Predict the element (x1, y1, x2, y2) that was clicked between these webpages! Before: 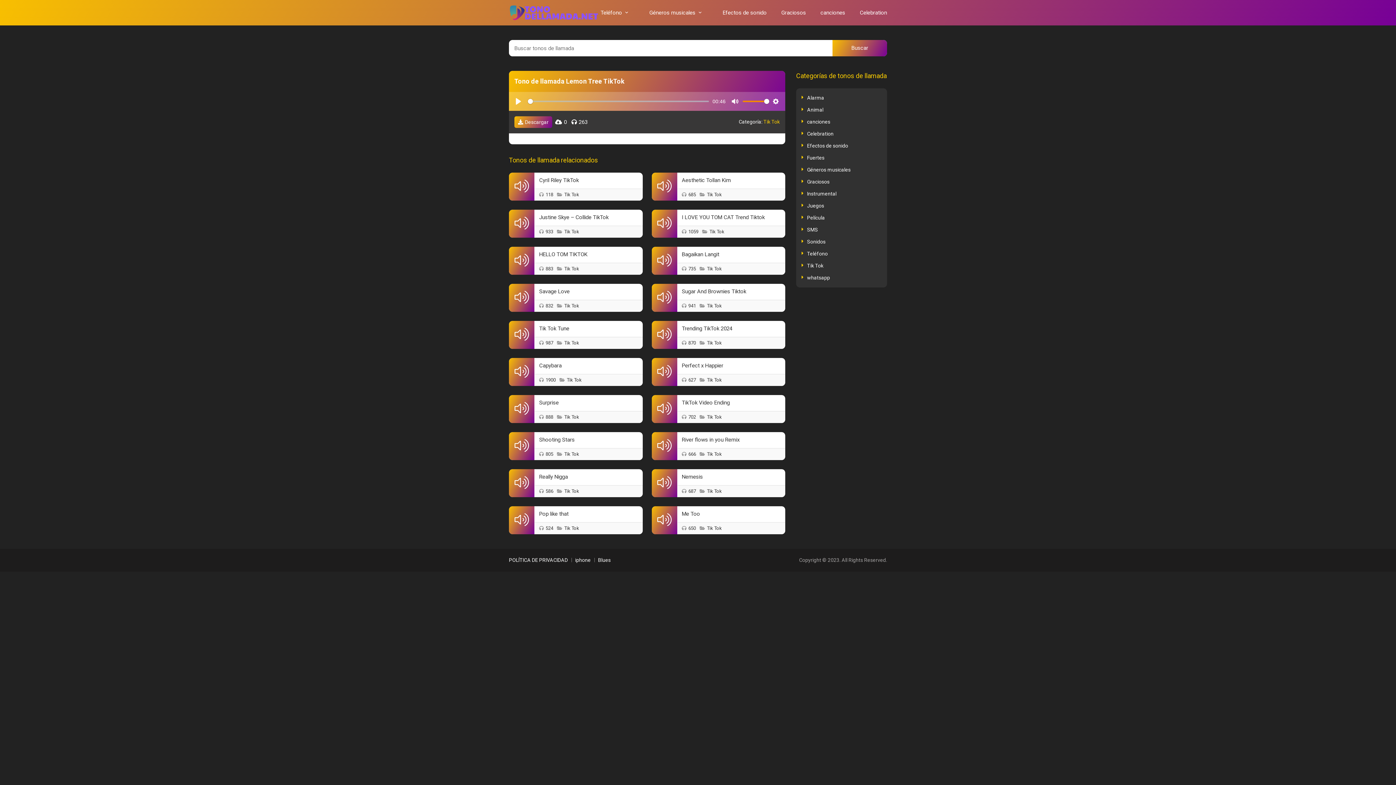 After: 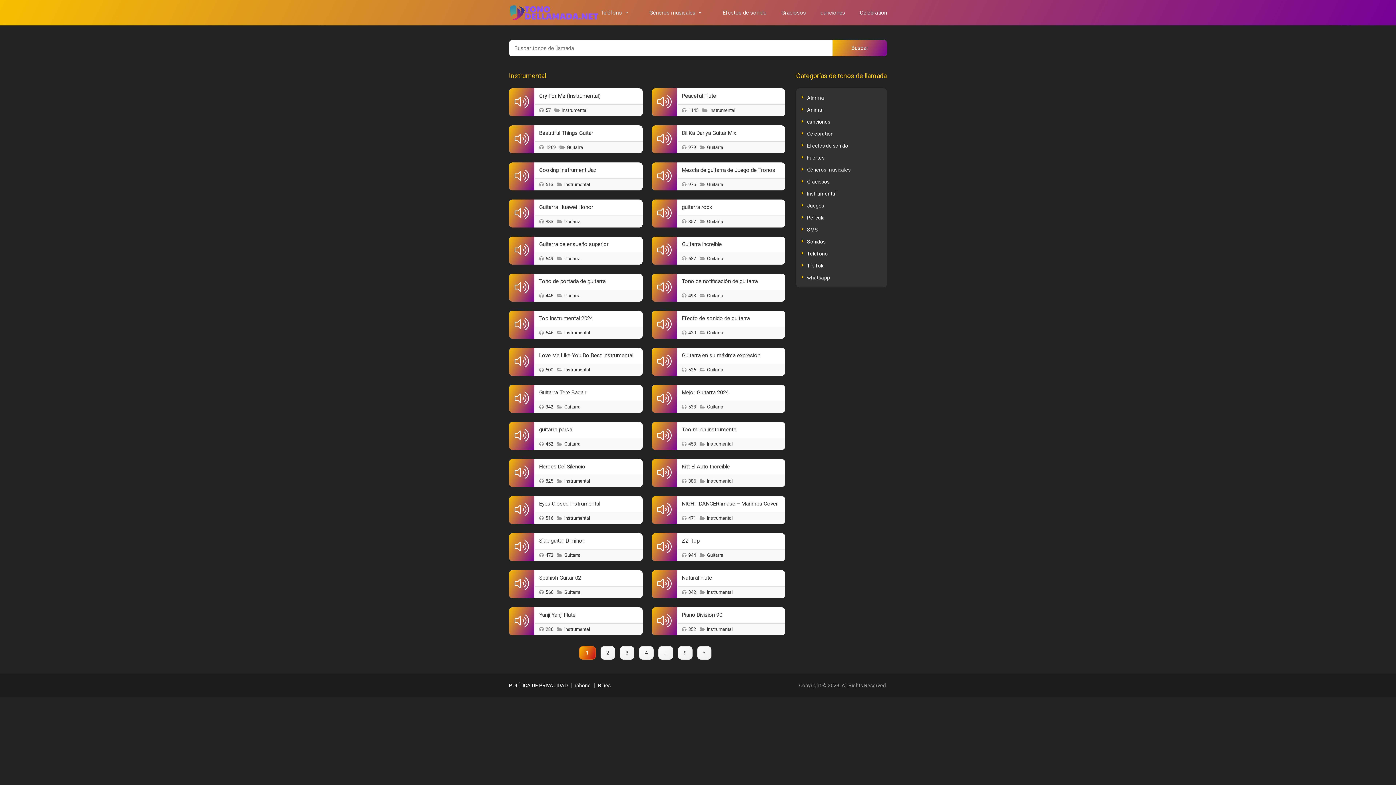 Action: bbox: (801, 189, 881, 198) label: Instrumental